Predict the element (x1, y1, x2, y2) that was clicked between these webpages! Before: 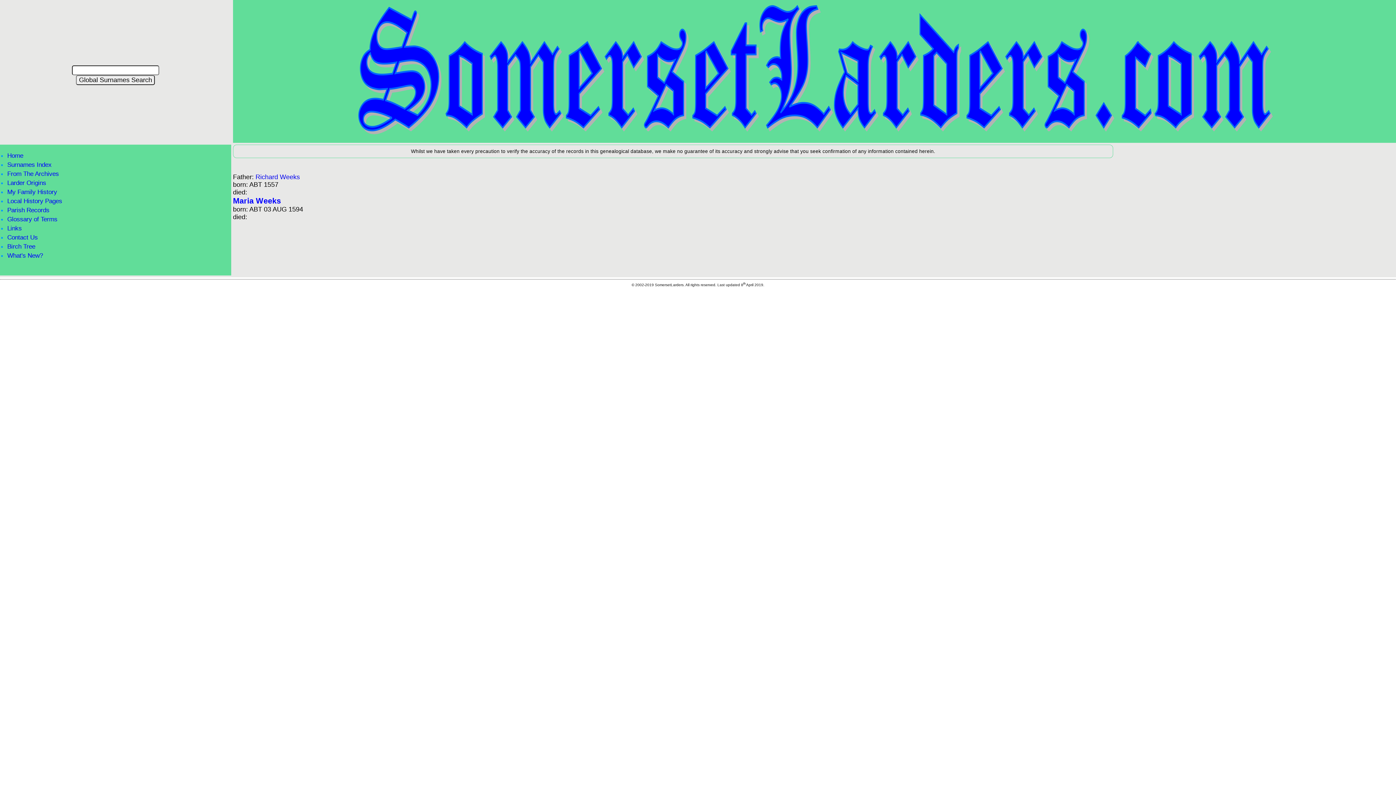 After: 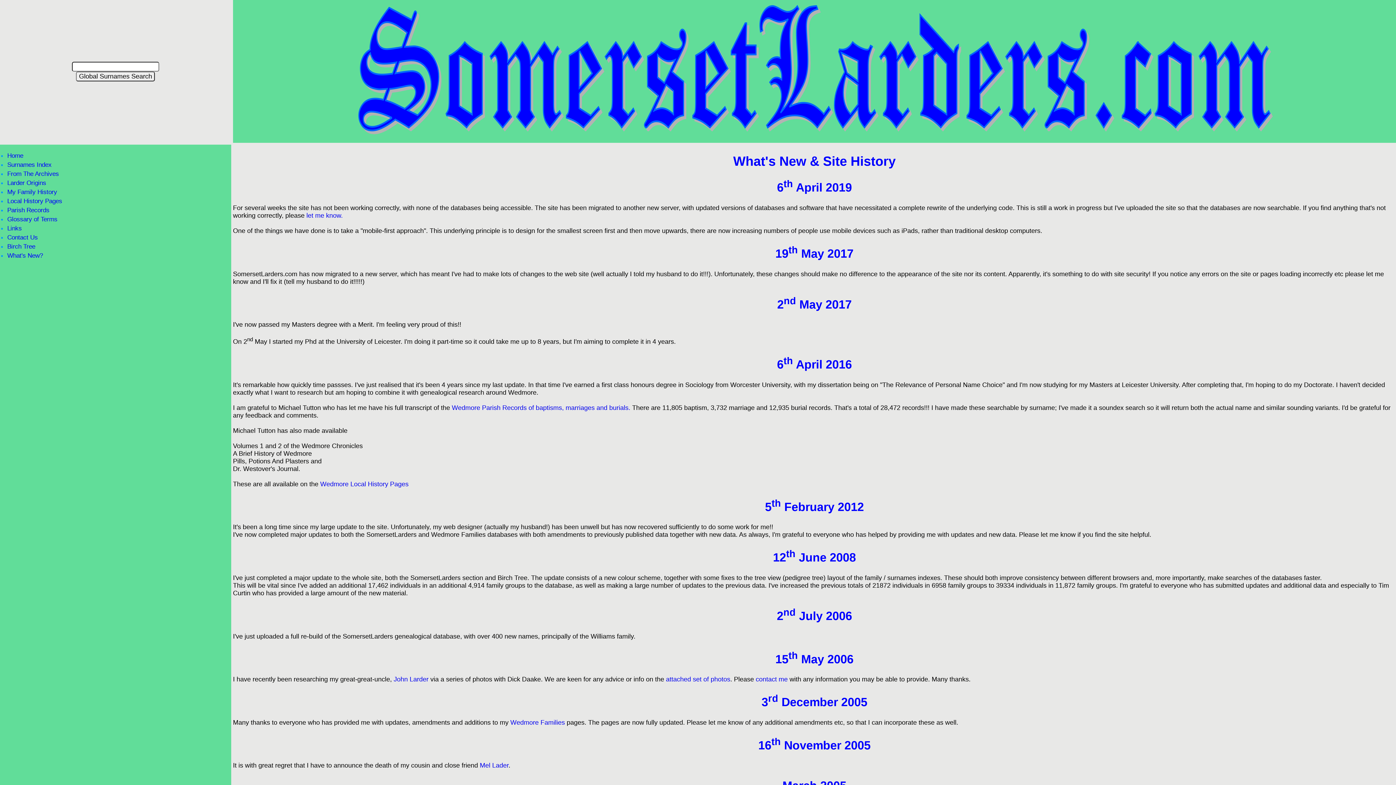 Action: bbox: (7, 251, 42, 259) label: What's New?